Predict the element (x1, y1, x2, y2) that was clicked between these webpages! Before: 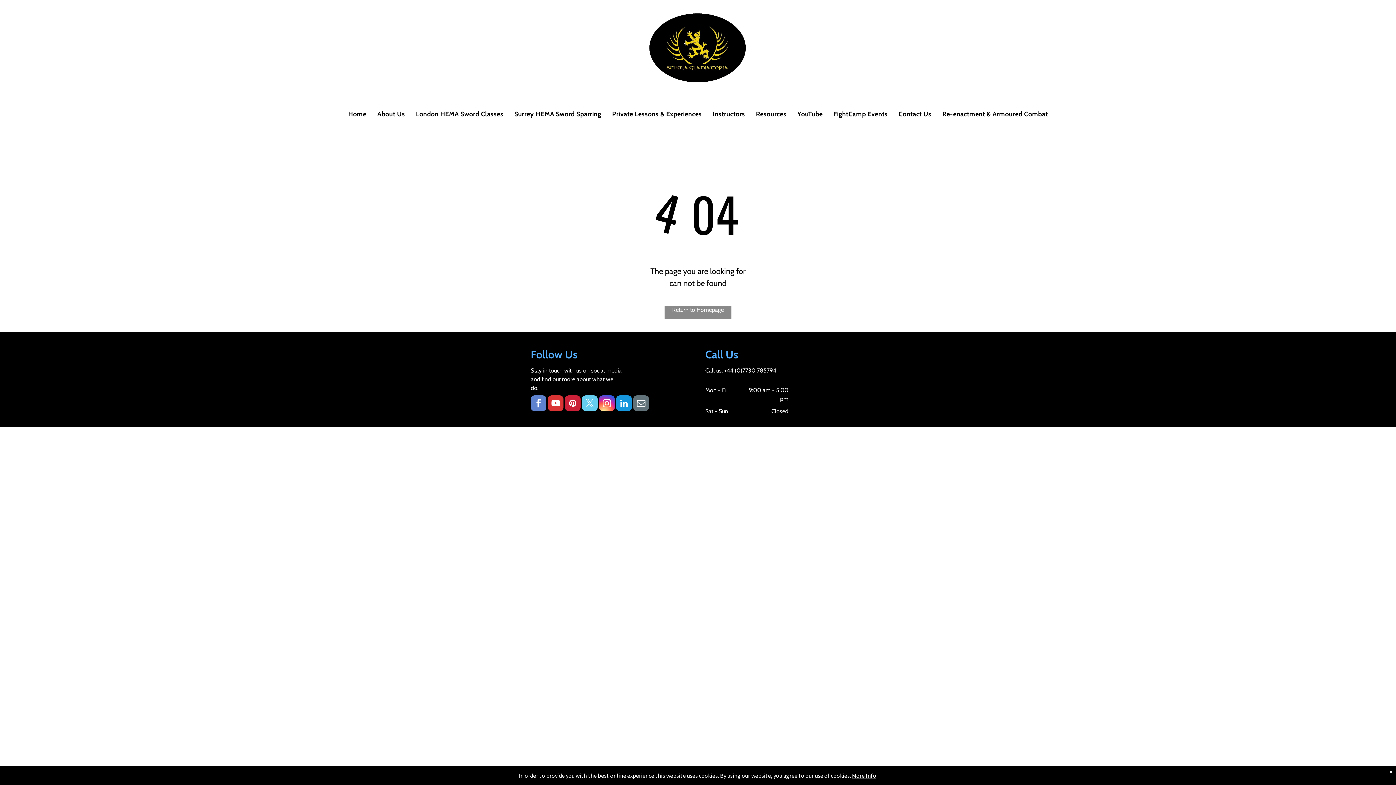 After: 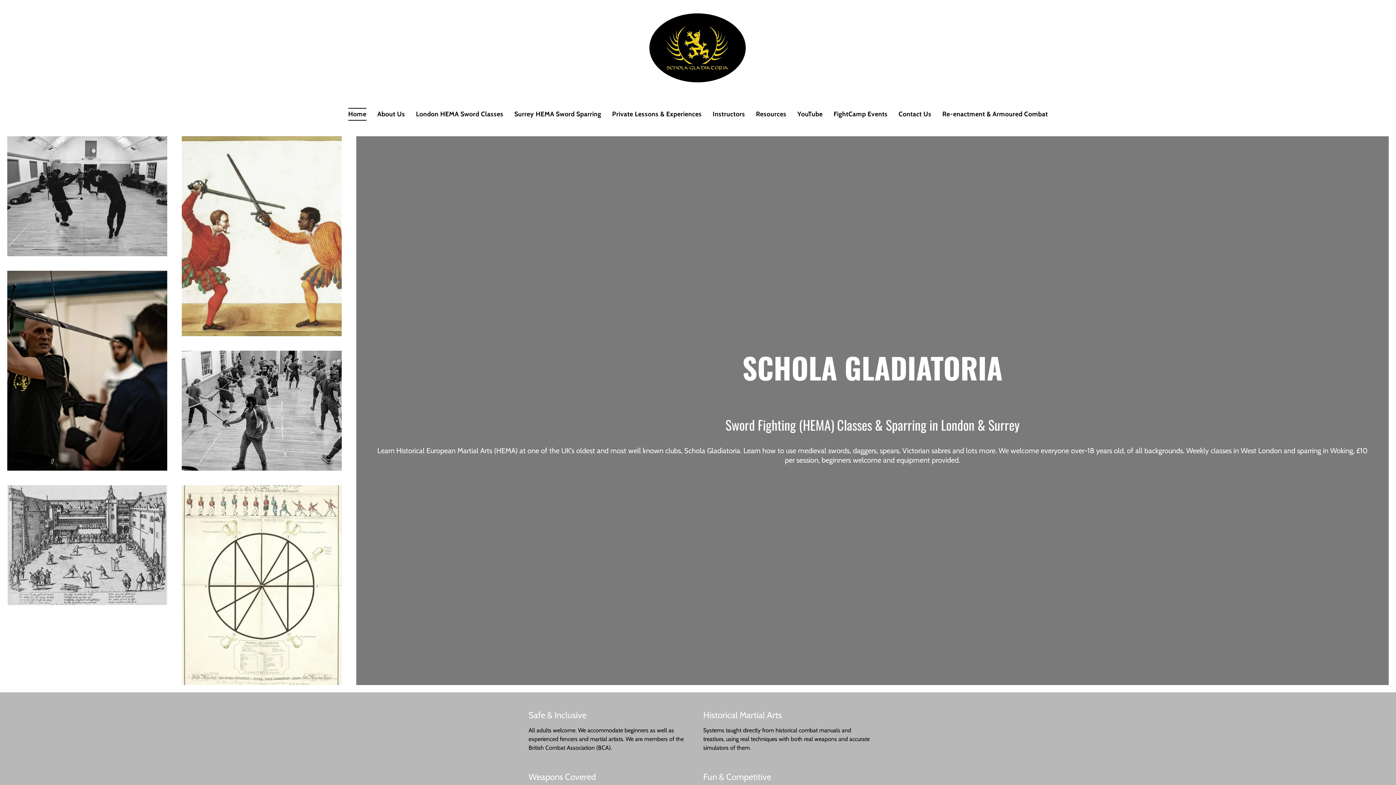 Action: bbox: (664, 305, 731, 319) label: Return to Homepage